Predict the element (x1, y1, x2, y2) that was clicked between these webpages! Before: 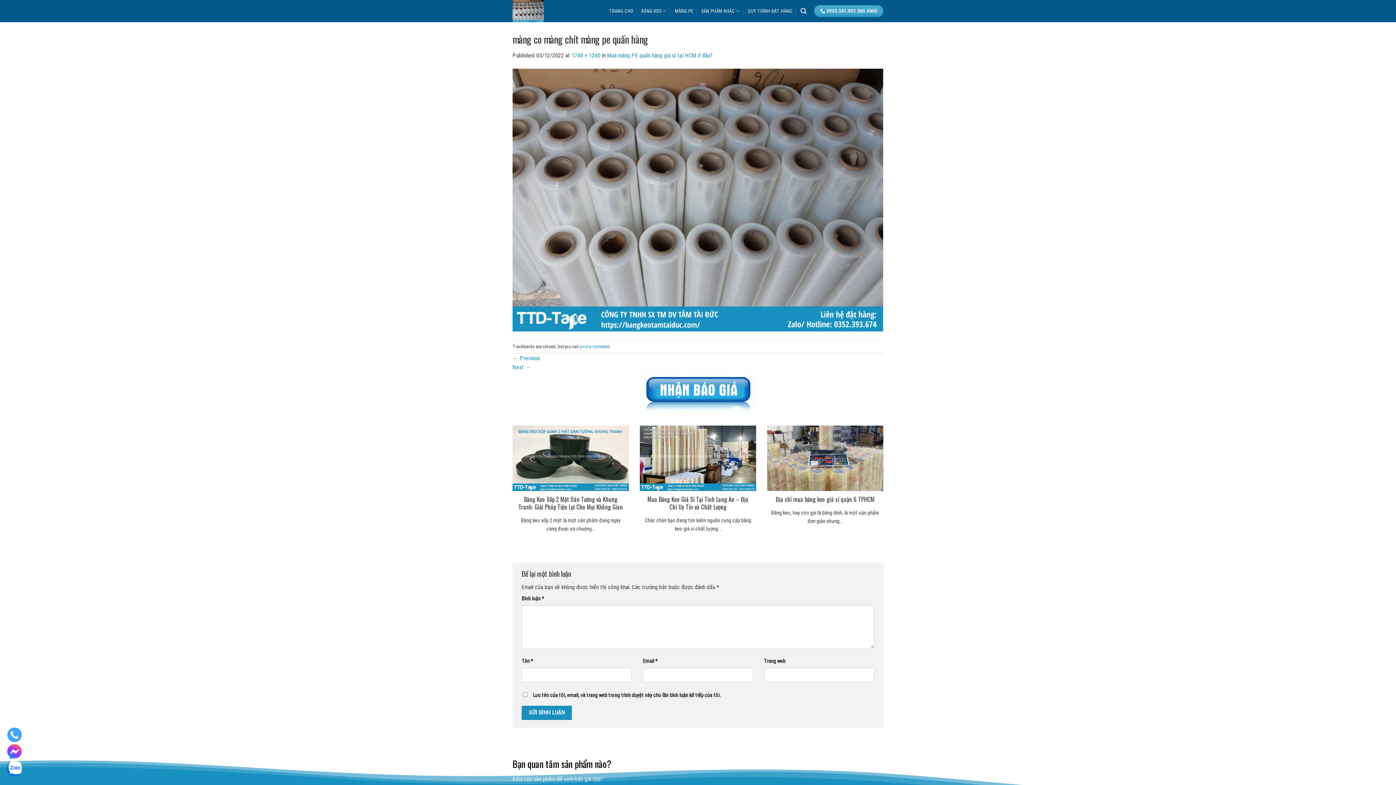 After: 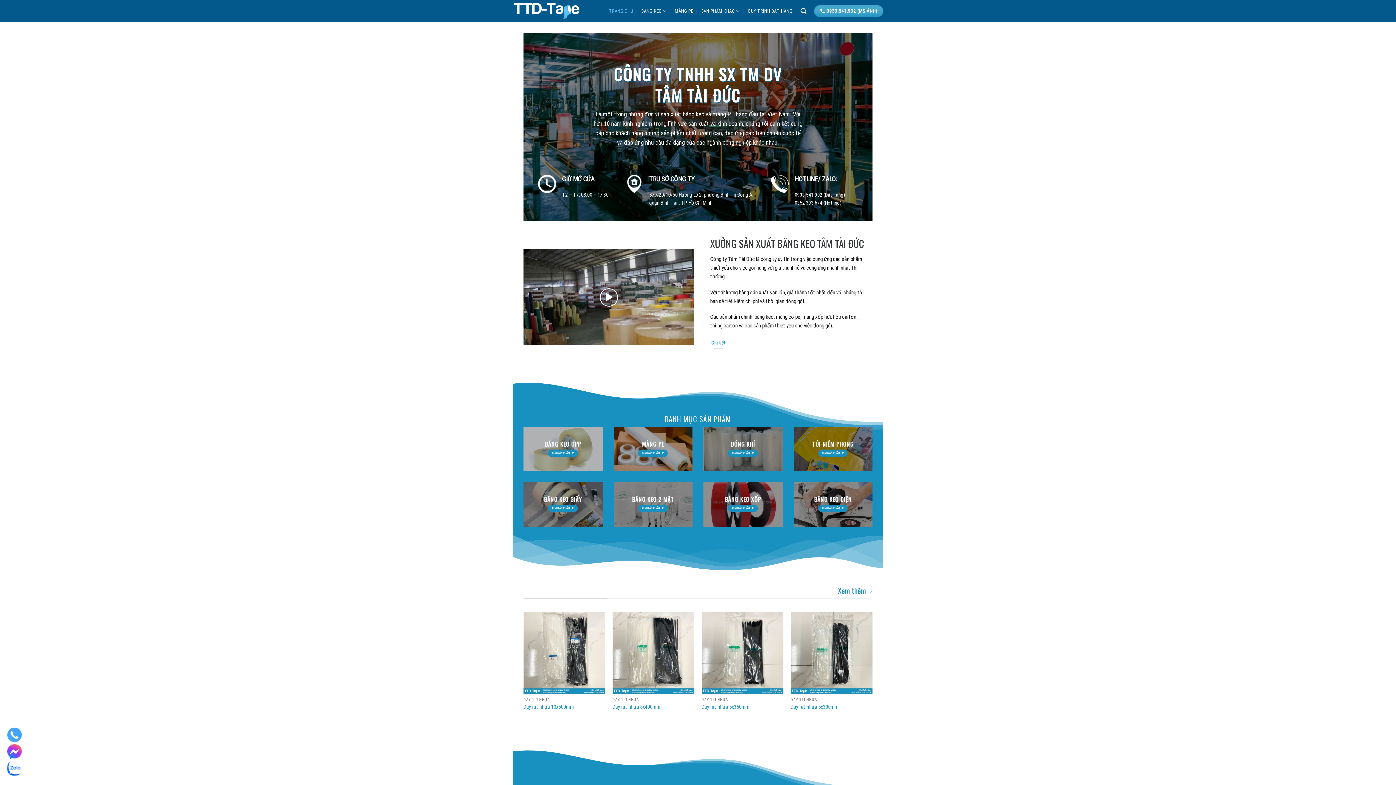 Action: label: TRANG CHỦ bbox: (609, 4, 633, 17)